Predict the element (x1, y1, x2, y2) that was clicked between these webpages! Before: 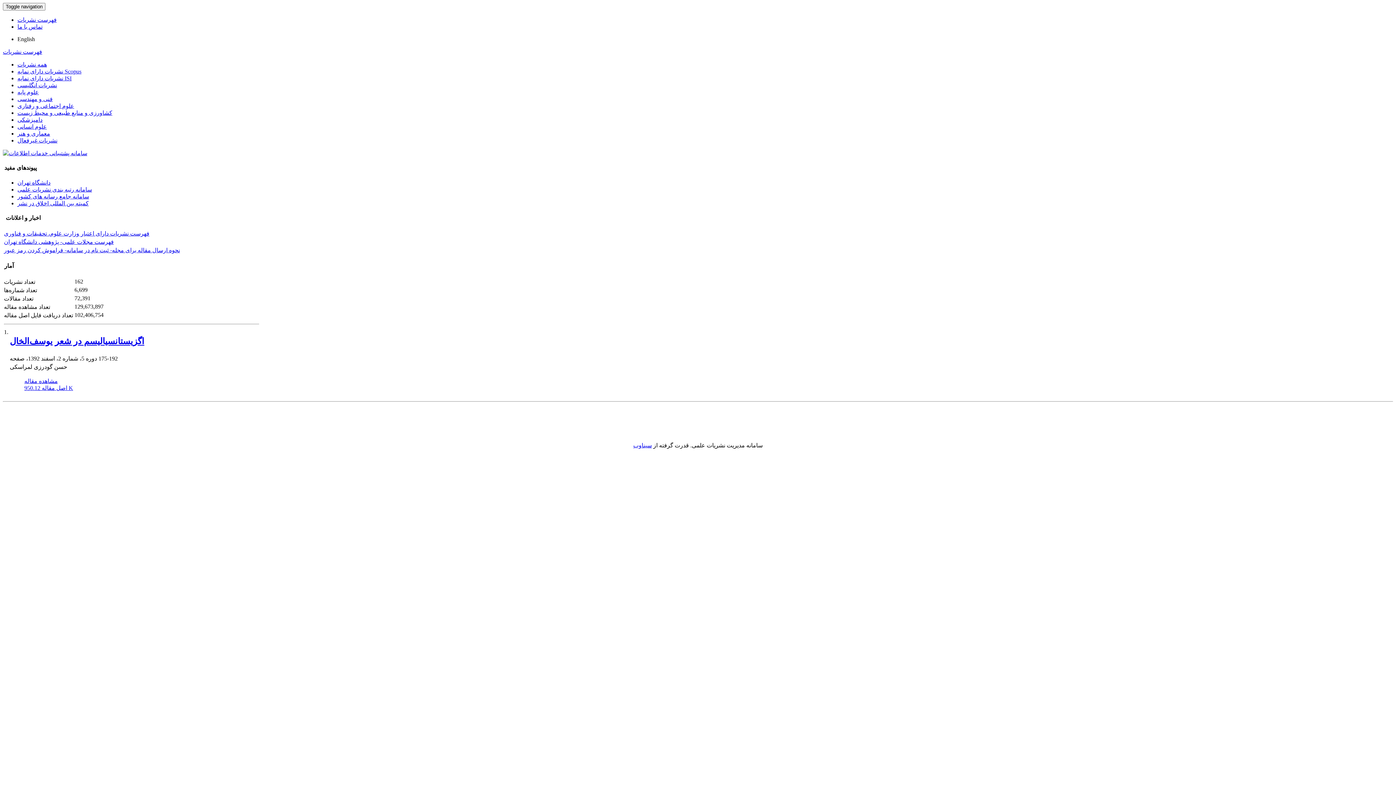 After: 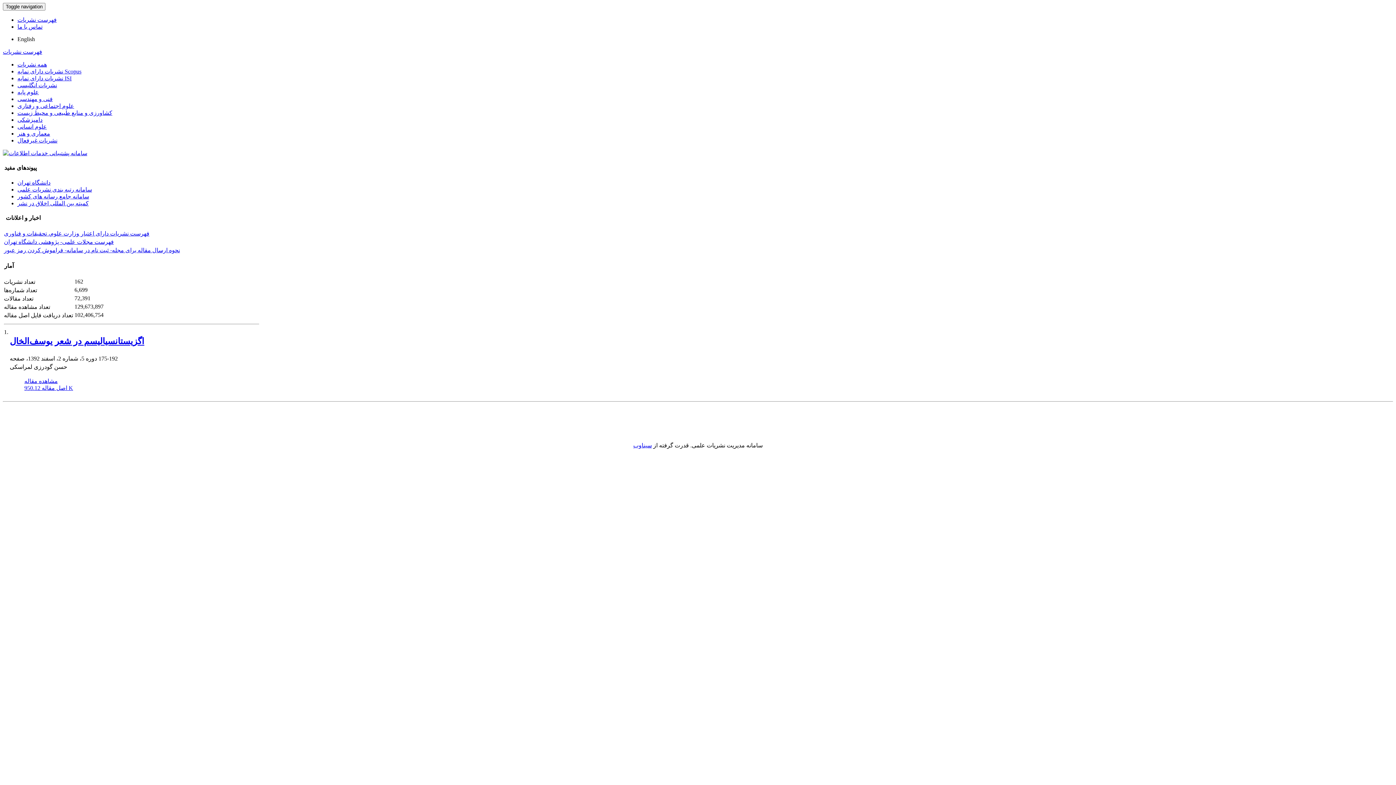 Action: label: سامانه رتبه بندی نشریات علمی bbox: (17, 186, 92, 192)